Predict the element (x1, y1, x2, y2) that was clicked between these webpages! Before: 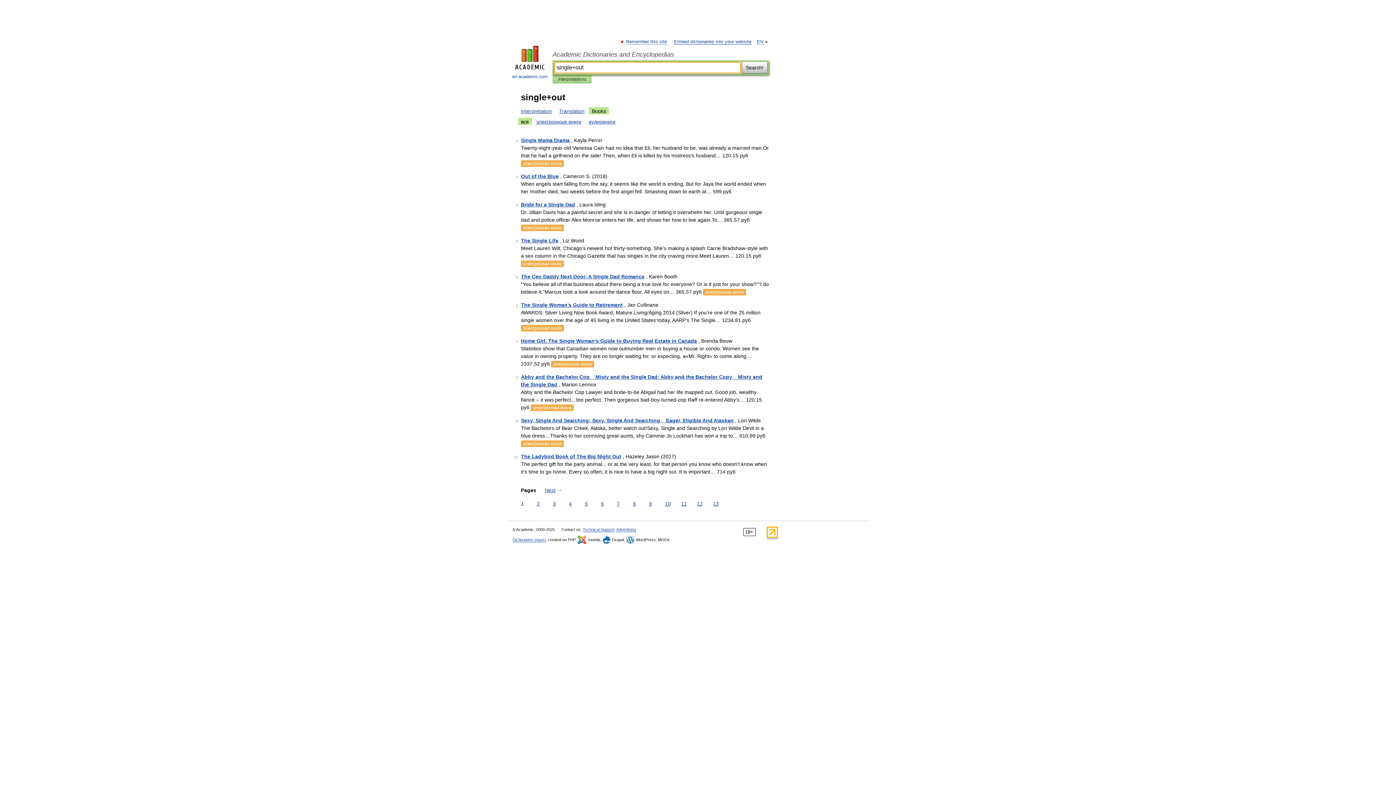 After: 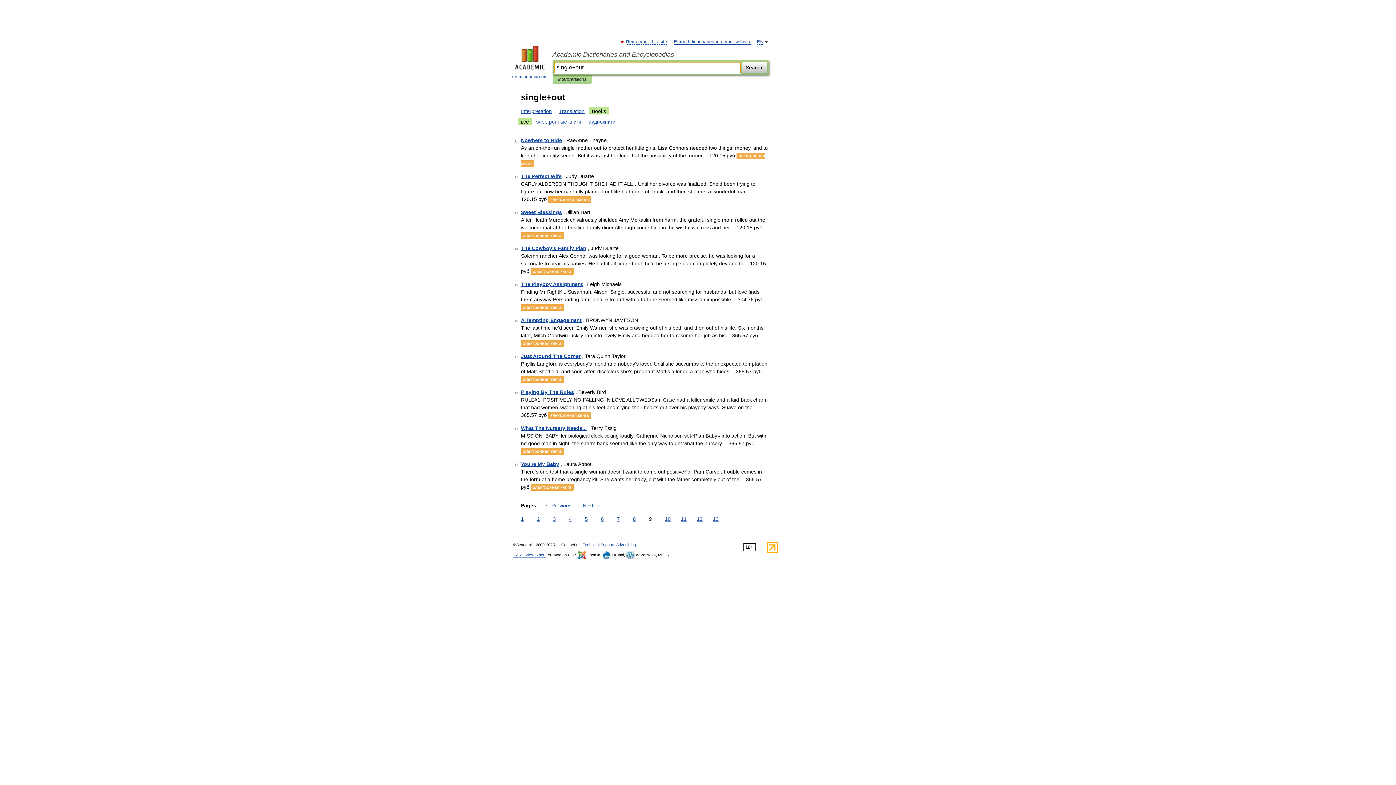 Action: label: 9 bbox: (647, 500, 653, 508)